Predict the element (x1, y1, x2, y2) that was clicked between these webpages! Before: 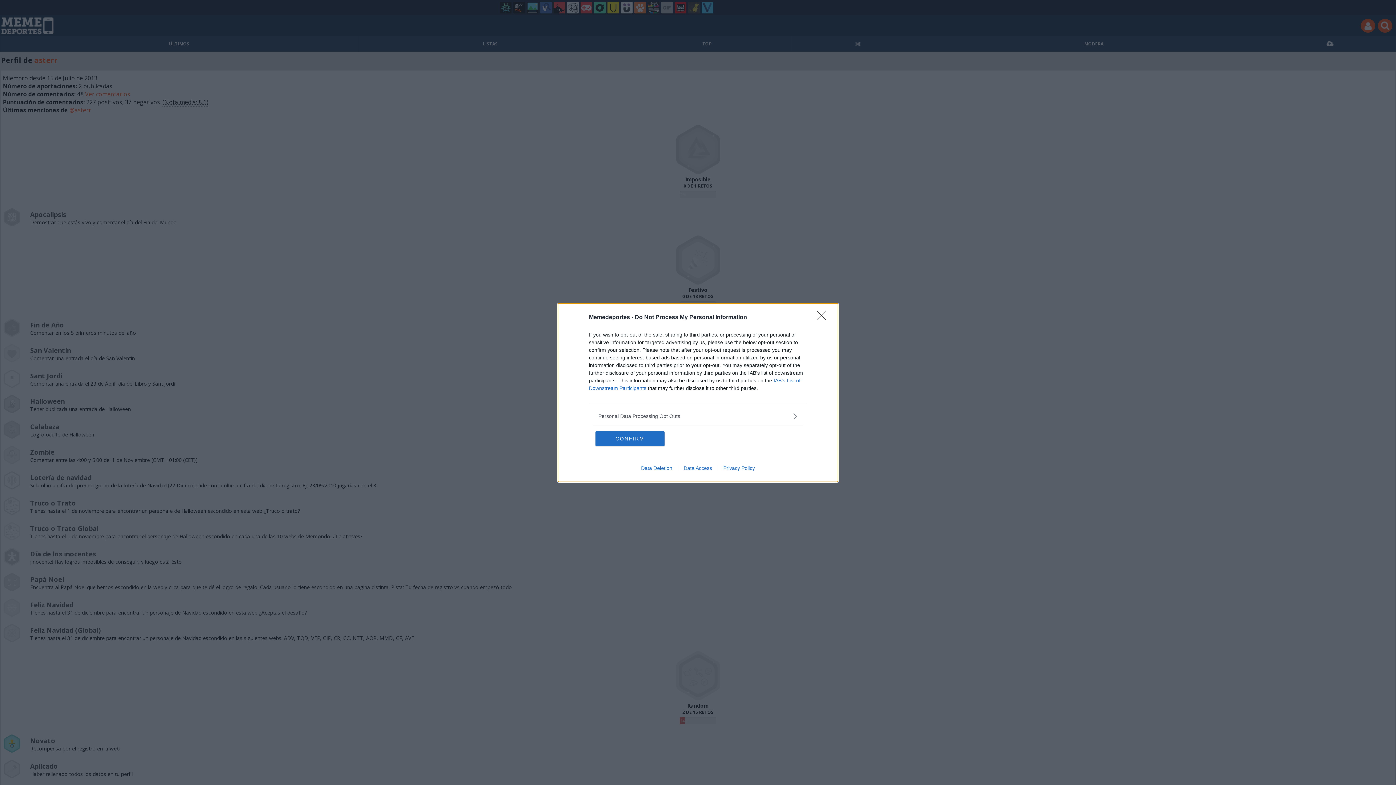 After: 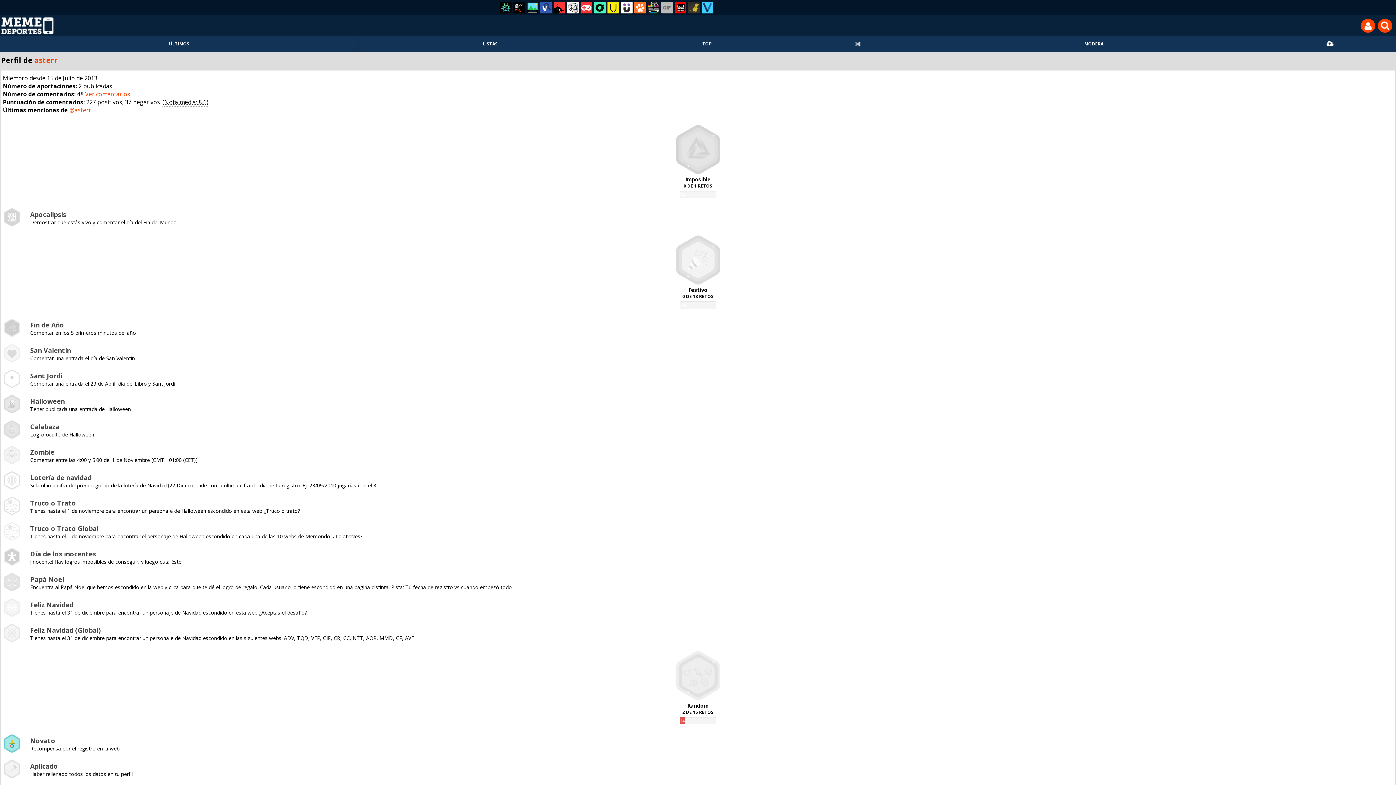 Action: bbox: (595, 431, 664, 446) label: CONFIRM